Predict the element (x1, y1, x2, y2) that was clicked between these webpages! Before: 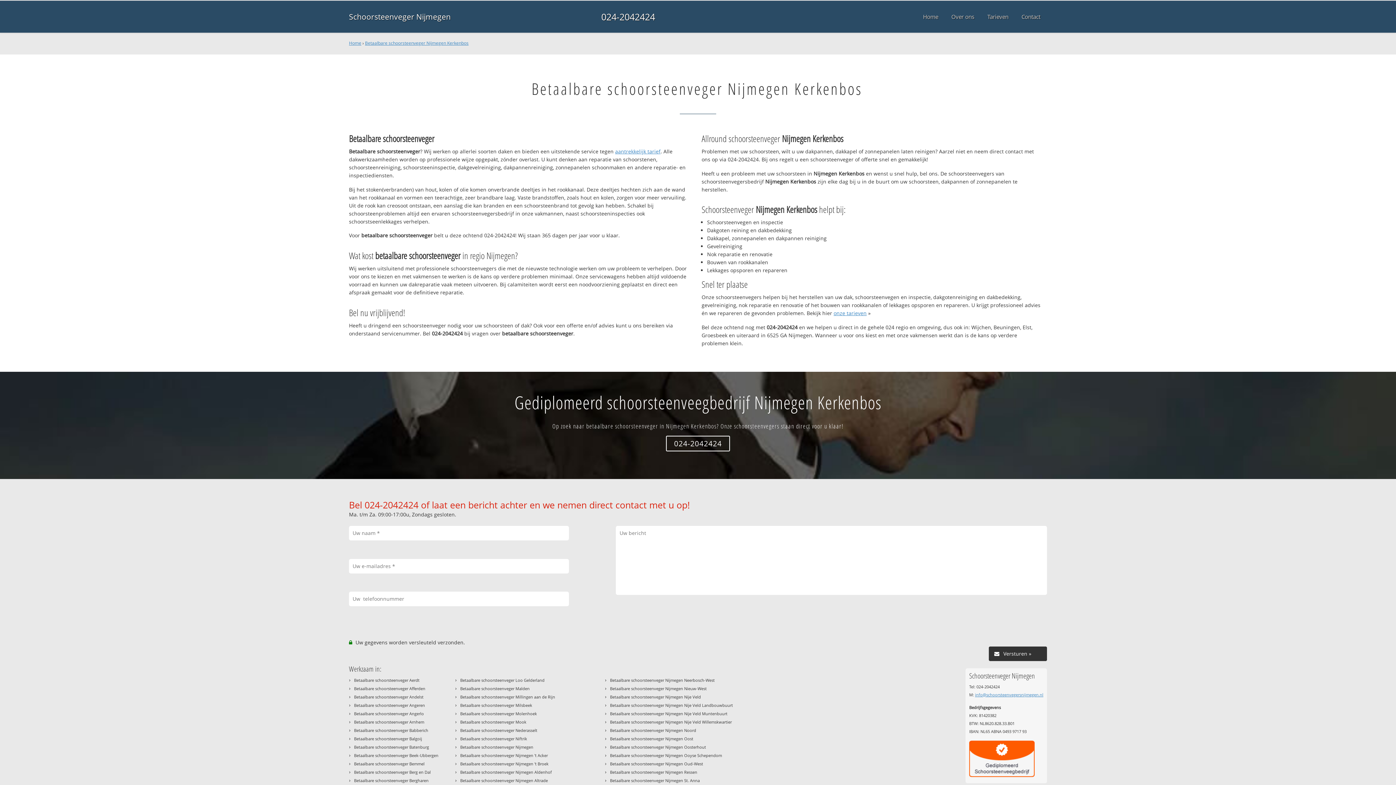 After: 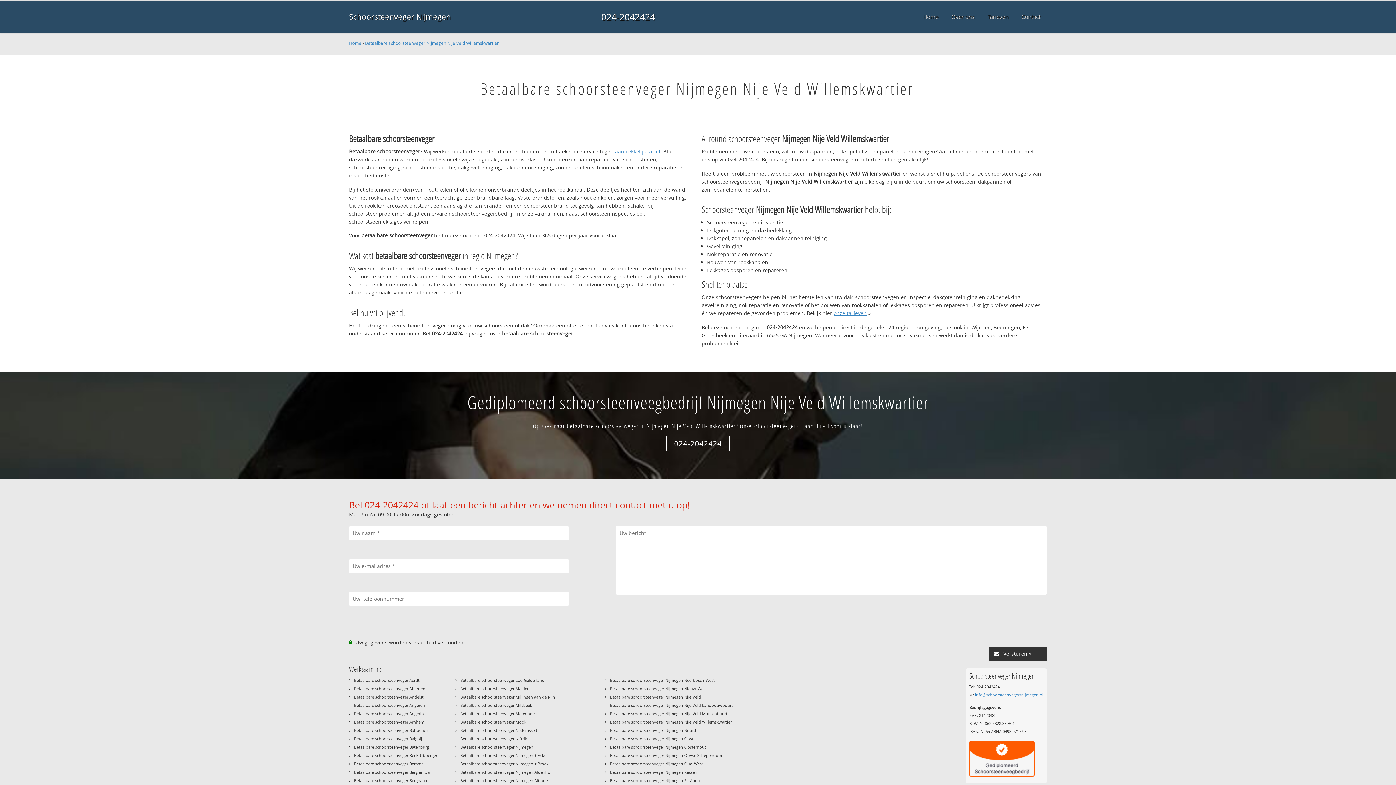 Action: label: Betaalbare schoorsteenveger Nijmegen Nije Veld Willemskwartier bbox: (610, 719, 732, 725)